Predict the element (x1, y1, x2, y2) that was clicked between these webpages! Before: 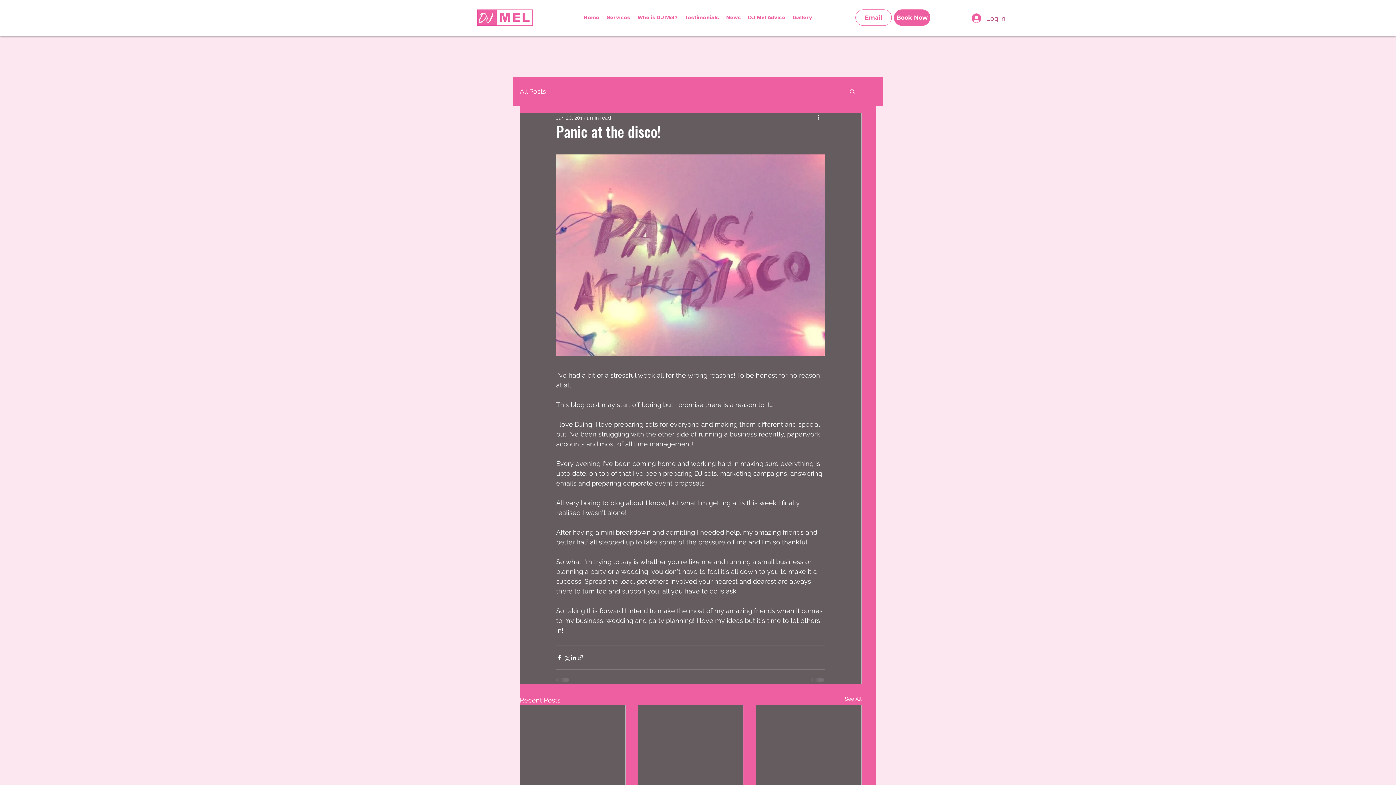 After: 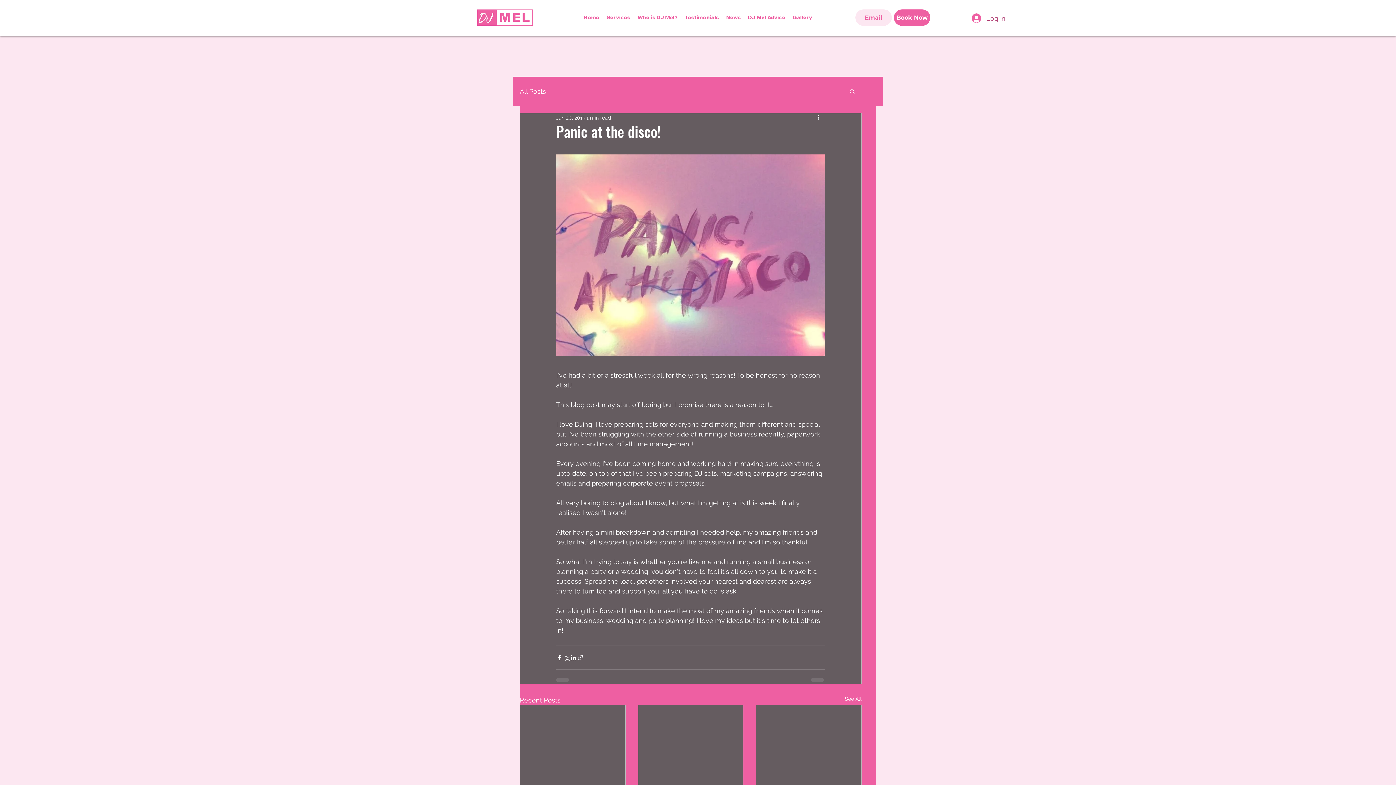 Action: label: Email bbox: (855, 9, 892, 25)